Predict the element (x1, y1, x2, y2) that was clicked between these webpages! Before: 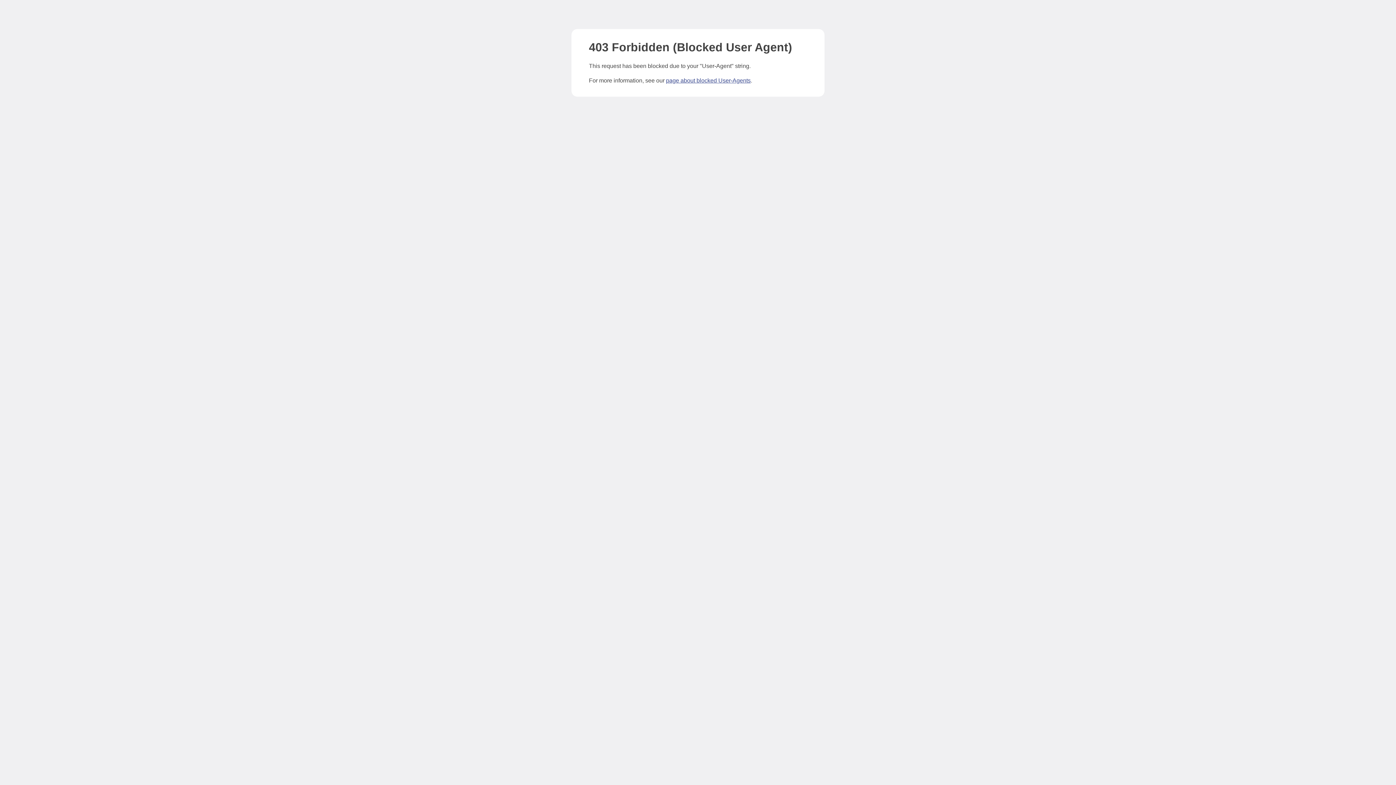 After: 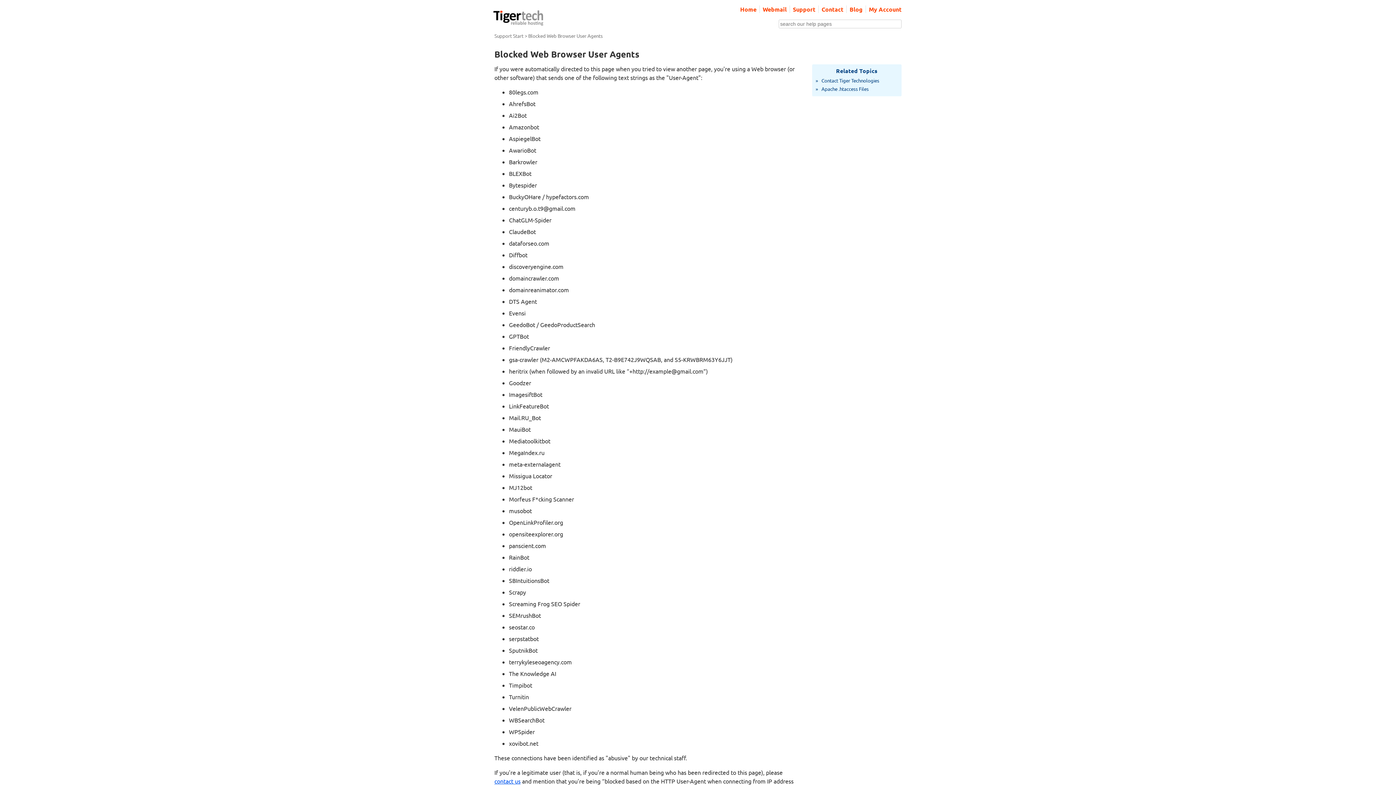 Action: label: page about blocked User-Agents bbox: (666, 77, 750, 83)